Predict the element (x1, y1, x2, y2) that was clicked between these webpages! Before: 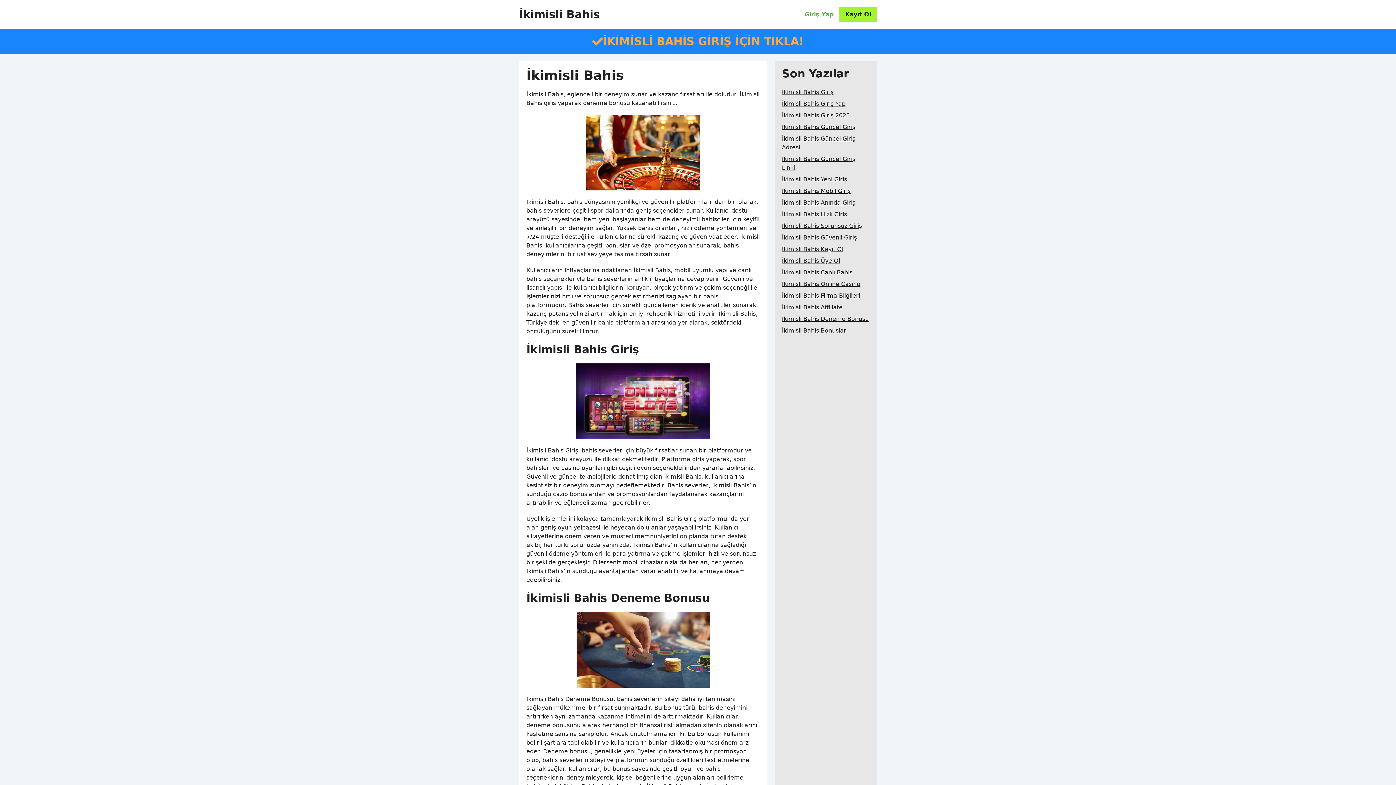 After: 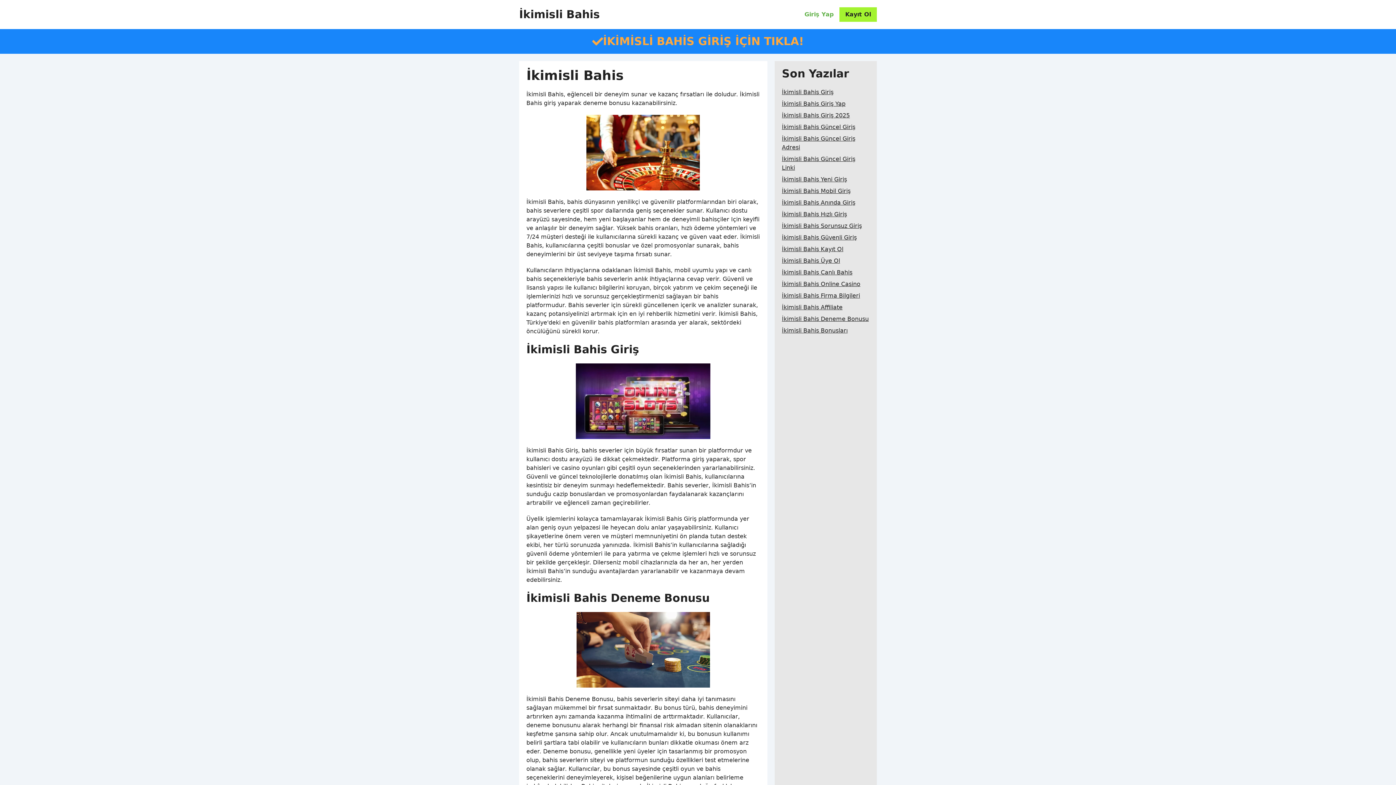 Action: label: İkimisli Bahis Giriş bbox: (782, 86, 833, 98)